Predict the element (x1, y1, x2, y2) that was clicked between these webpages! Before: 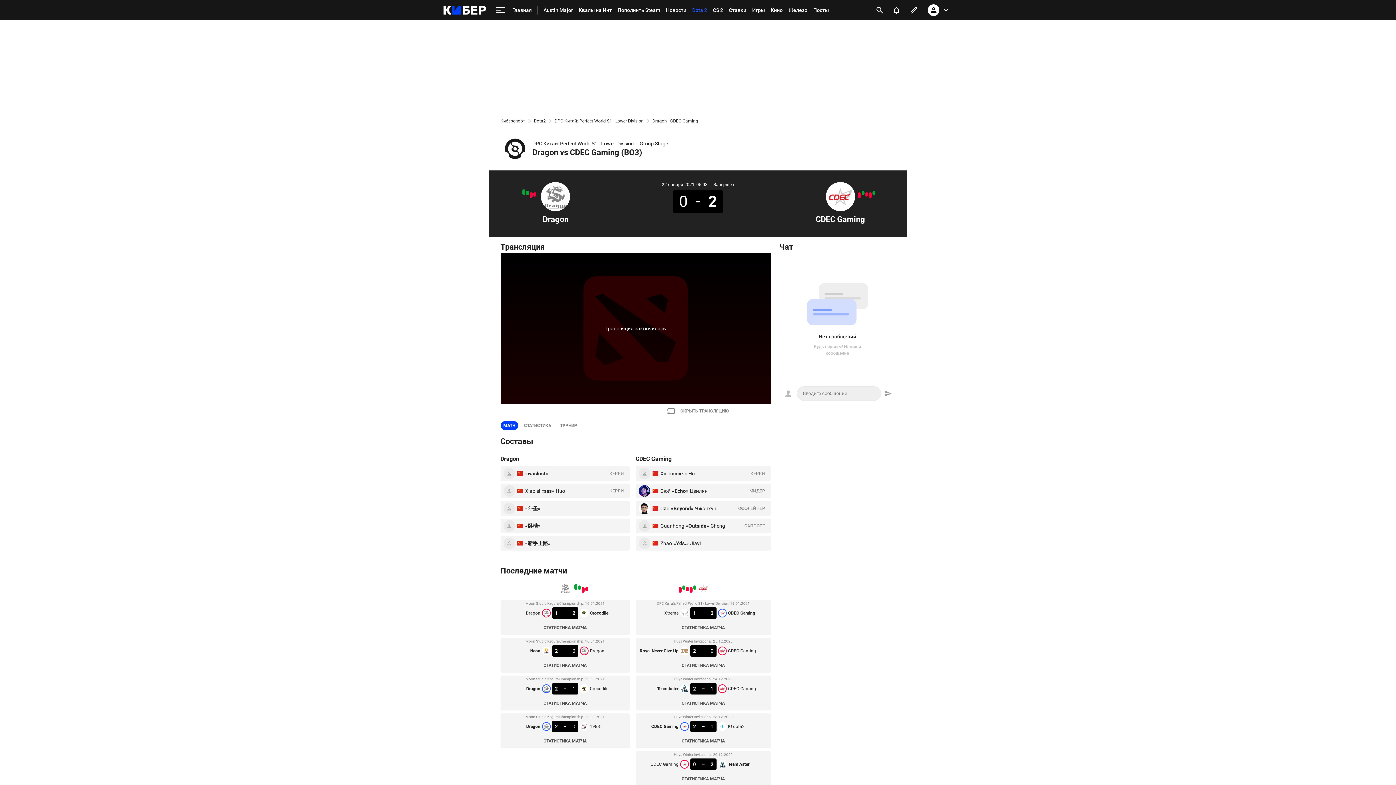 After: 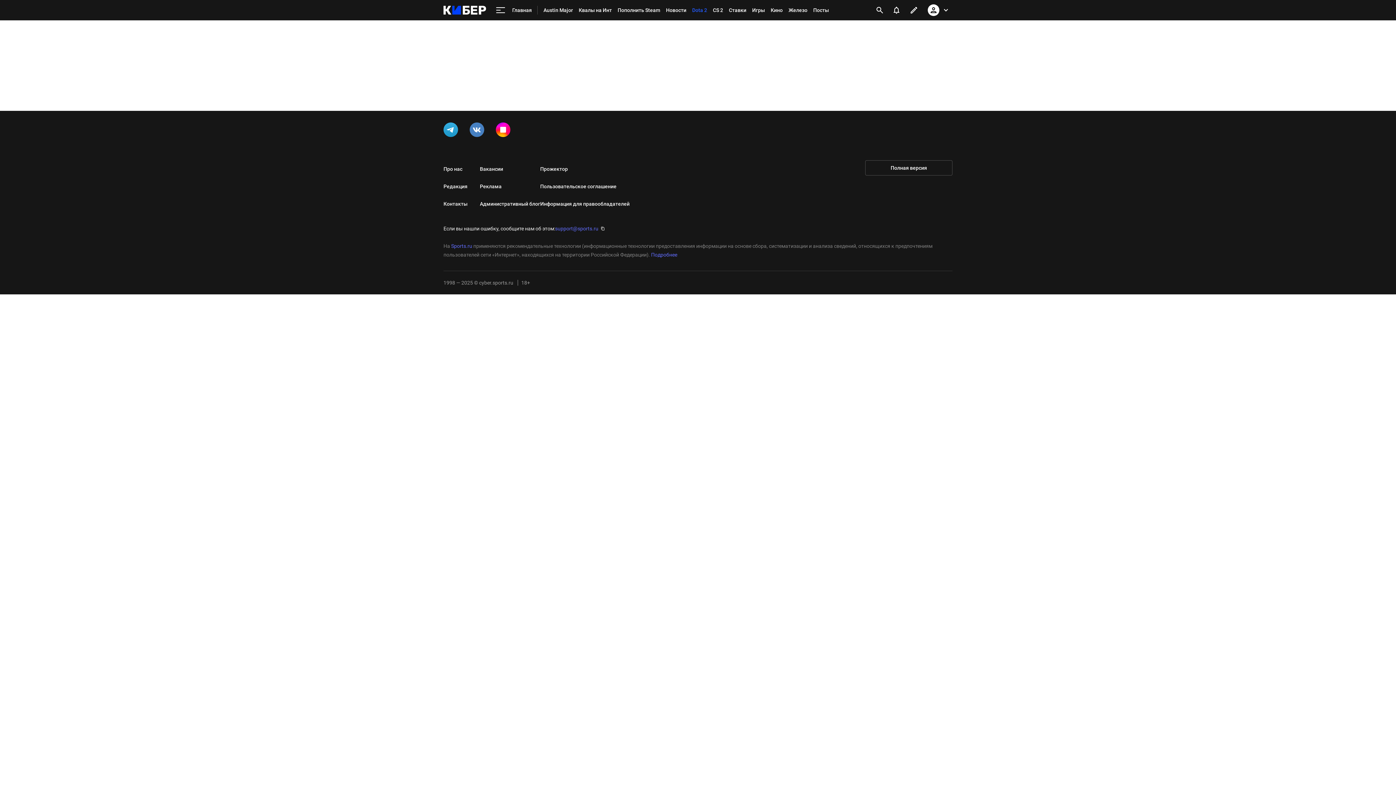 Action: bbox: (533, 623, 597, 632) label: СТАТИСТИКА МАТЧА